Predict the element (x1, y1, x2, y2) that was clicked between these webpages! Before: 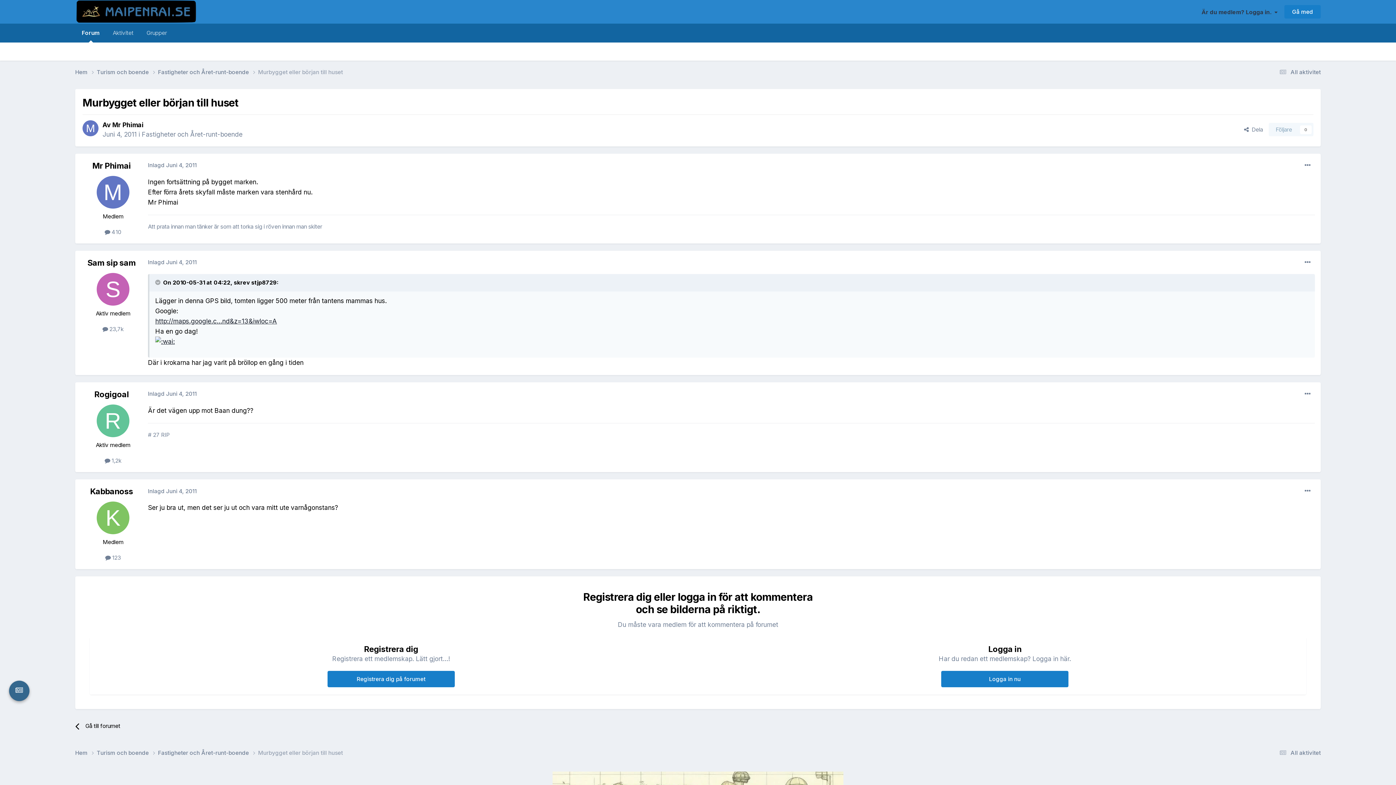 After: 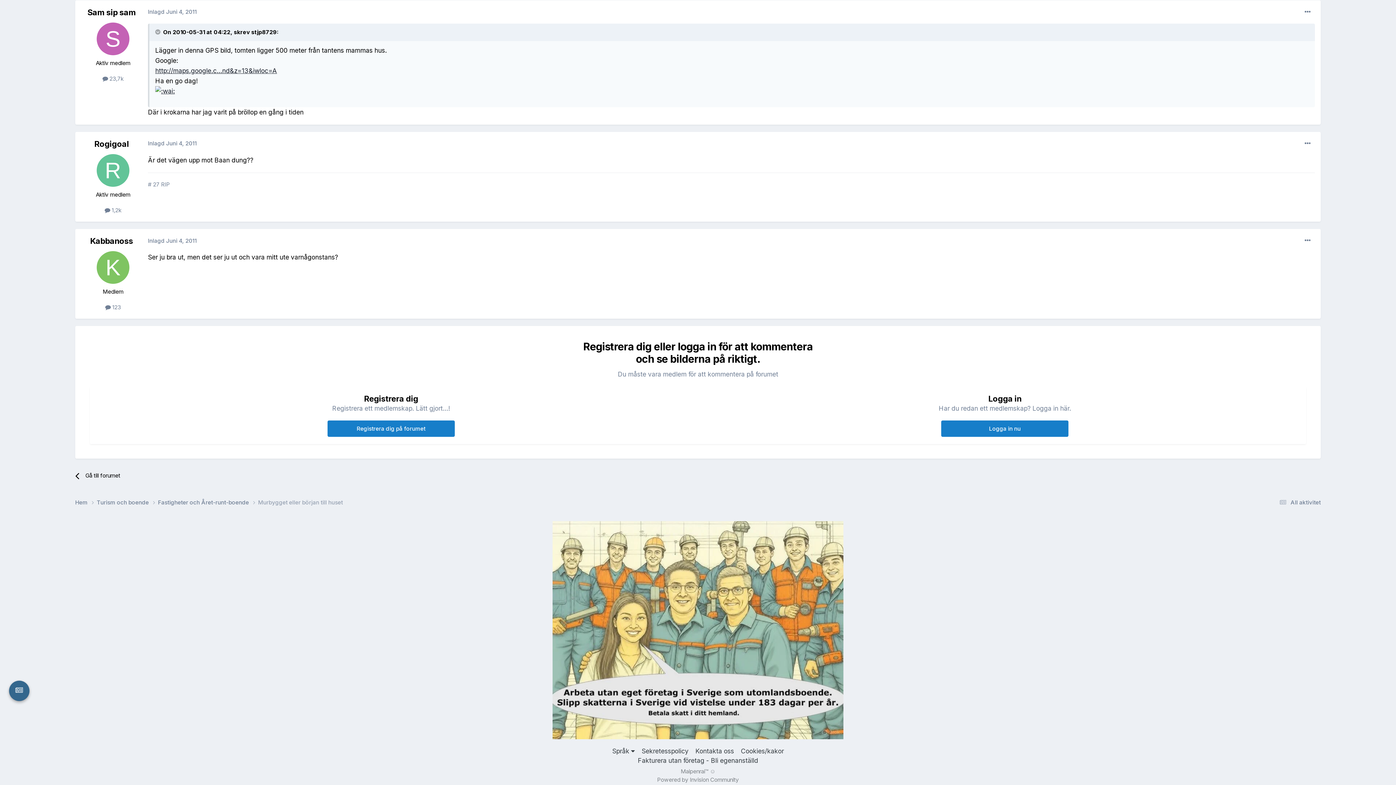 Action: bbox: (148, 259, 196, 265) label: Inlagd Juni 4, 2011